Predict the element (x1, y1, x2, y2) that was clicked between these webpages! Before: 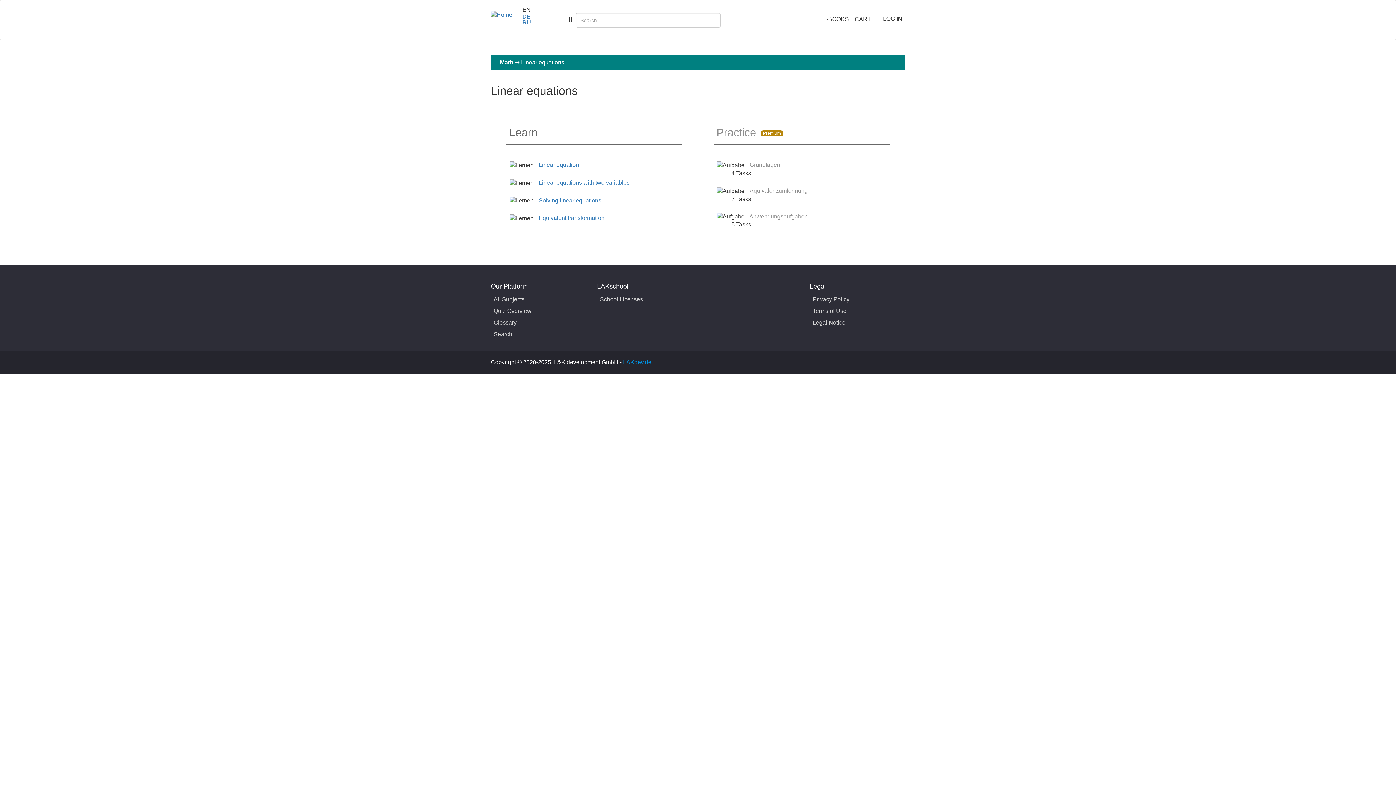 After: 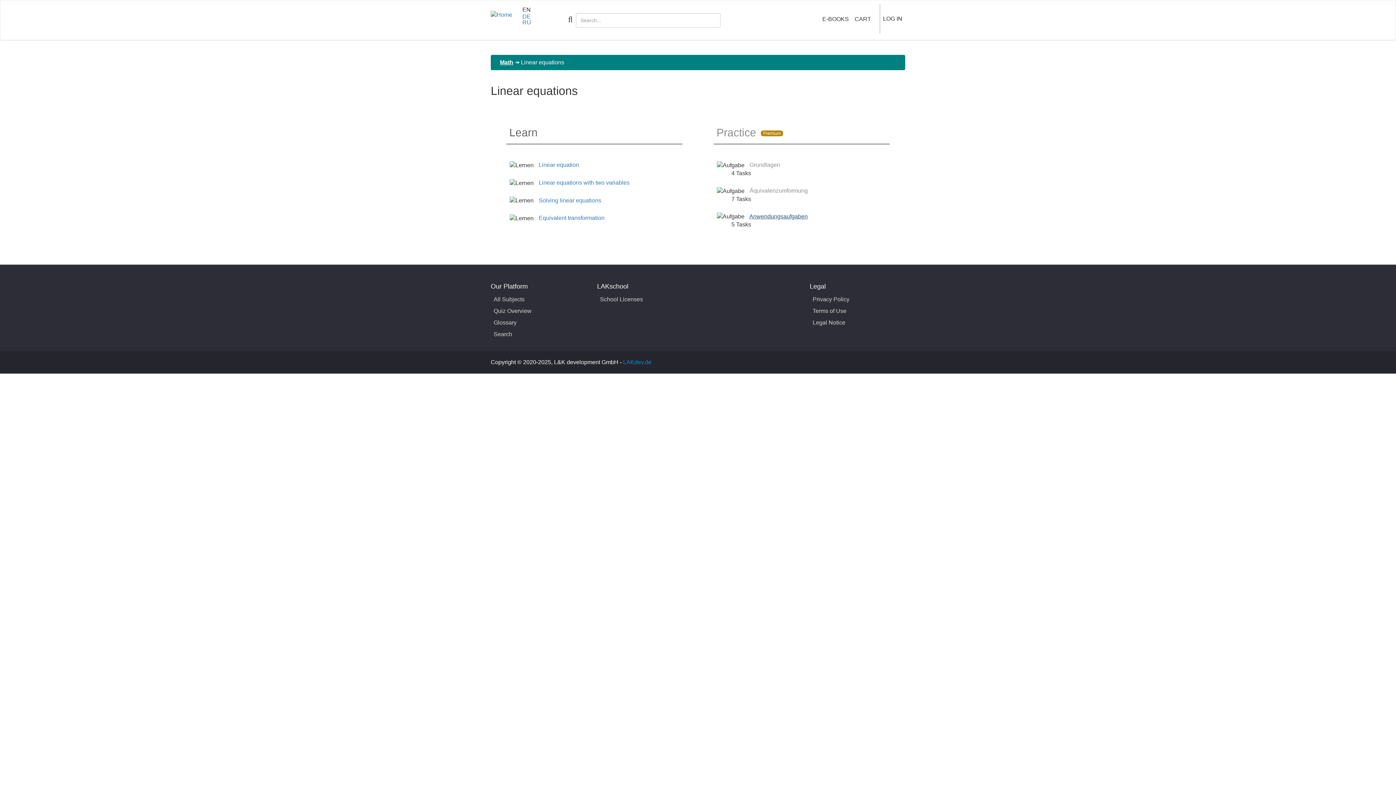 Action: bbox: (749, 213, 808, 219) label: Anwendungsaufgaben